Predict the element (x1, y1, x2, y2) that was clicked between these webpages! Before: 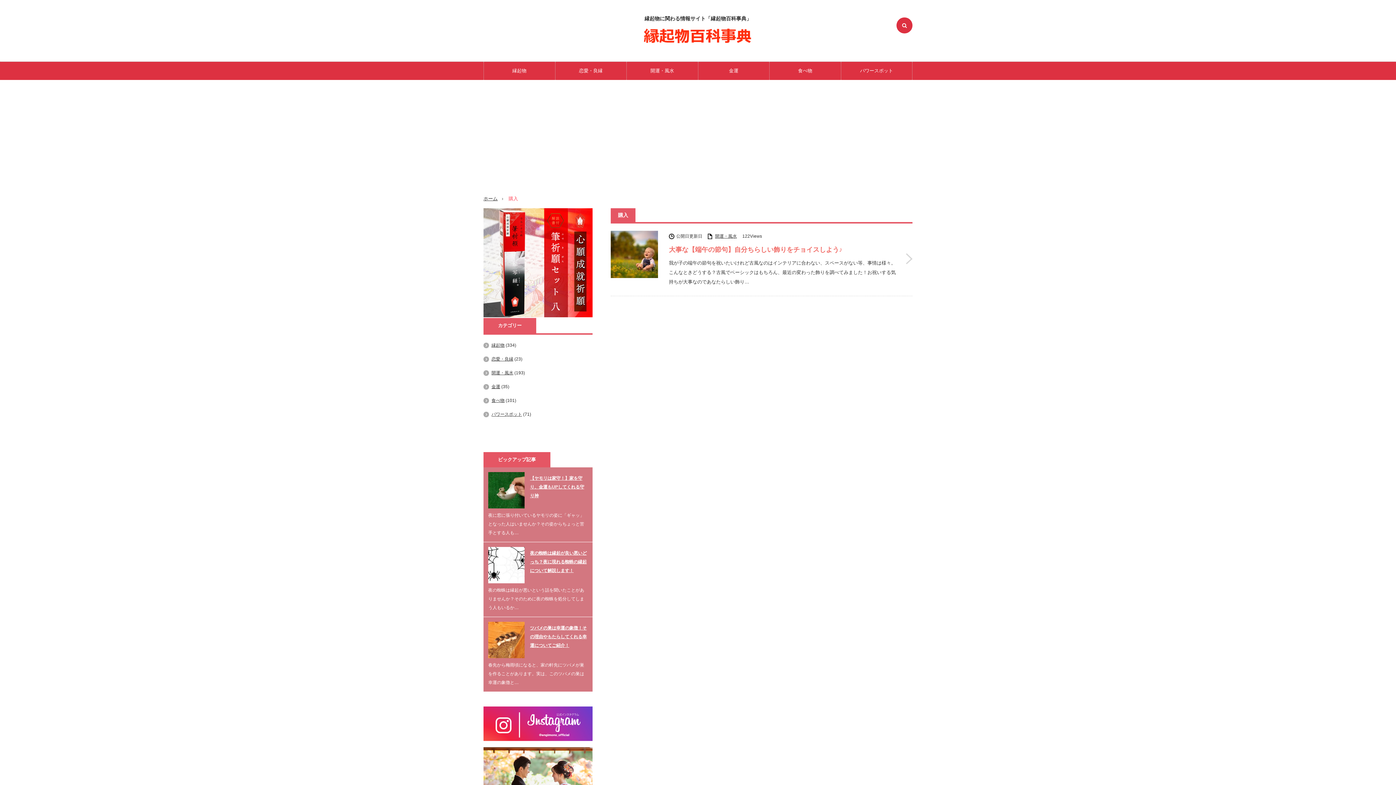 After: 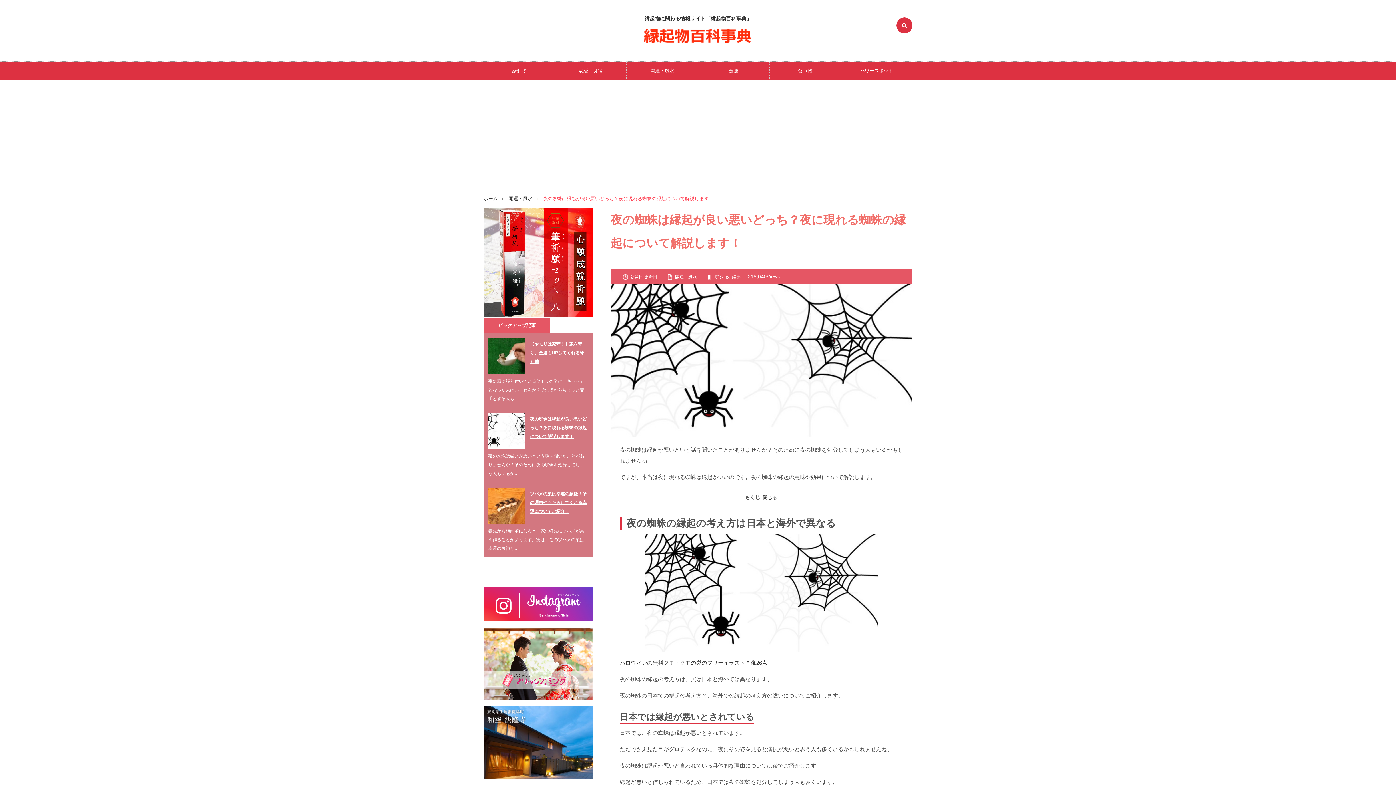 Action: bbox: (488, 549, 588, 577) label: 夜の蜘蛛は縁起が良い悪いどっち？夜に現れる蜘蛛の縁起について解説します！